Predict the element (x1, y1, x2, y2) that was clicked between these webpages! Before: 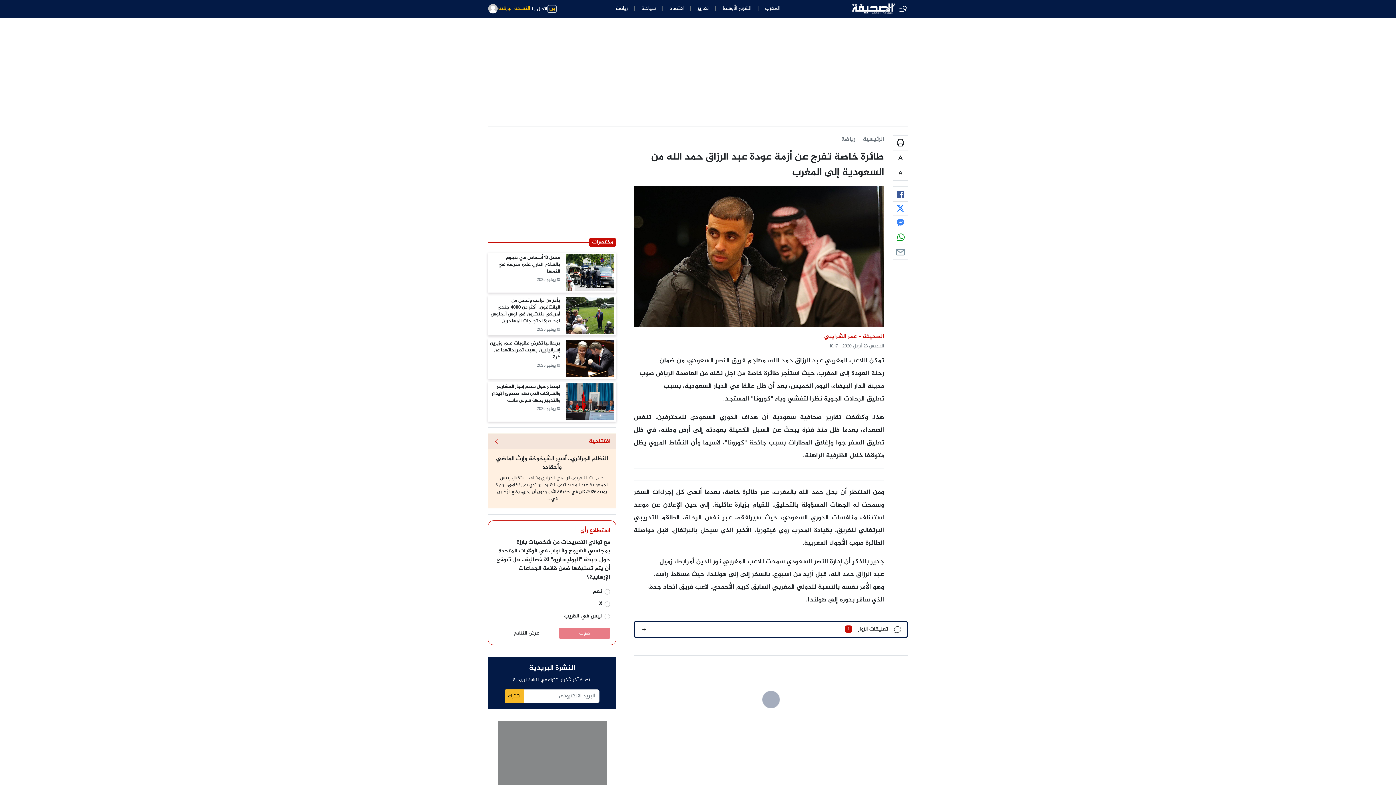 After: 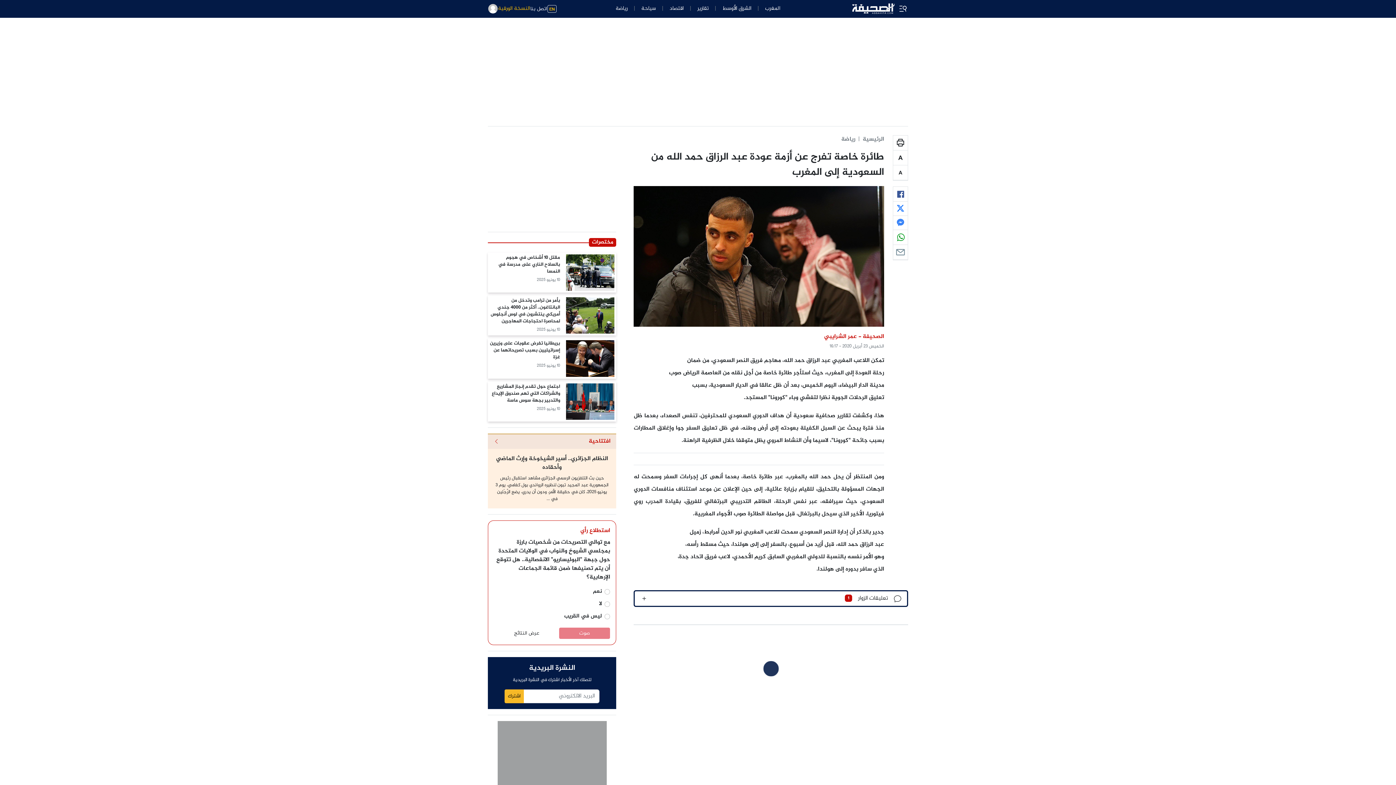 Action: bbox: (893, 150, 908, 165)